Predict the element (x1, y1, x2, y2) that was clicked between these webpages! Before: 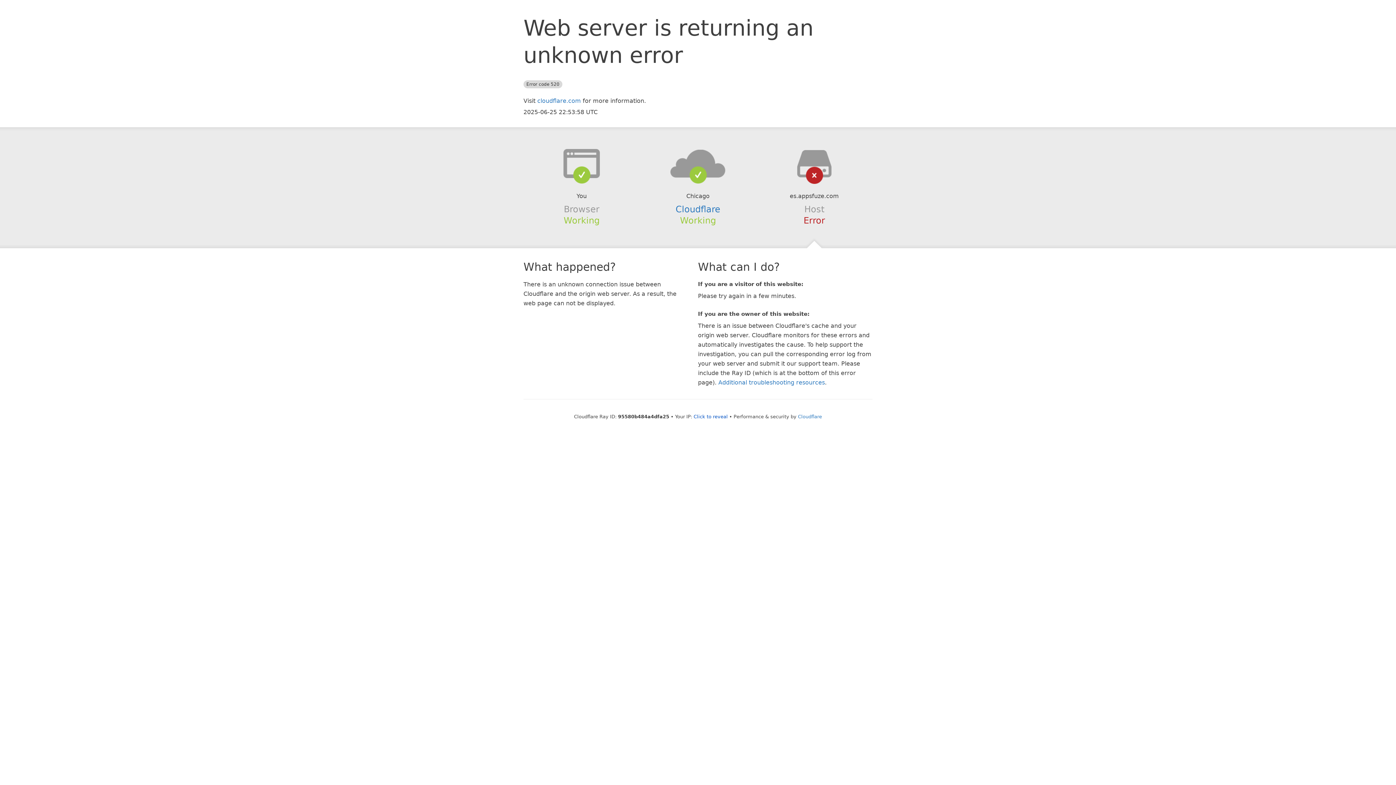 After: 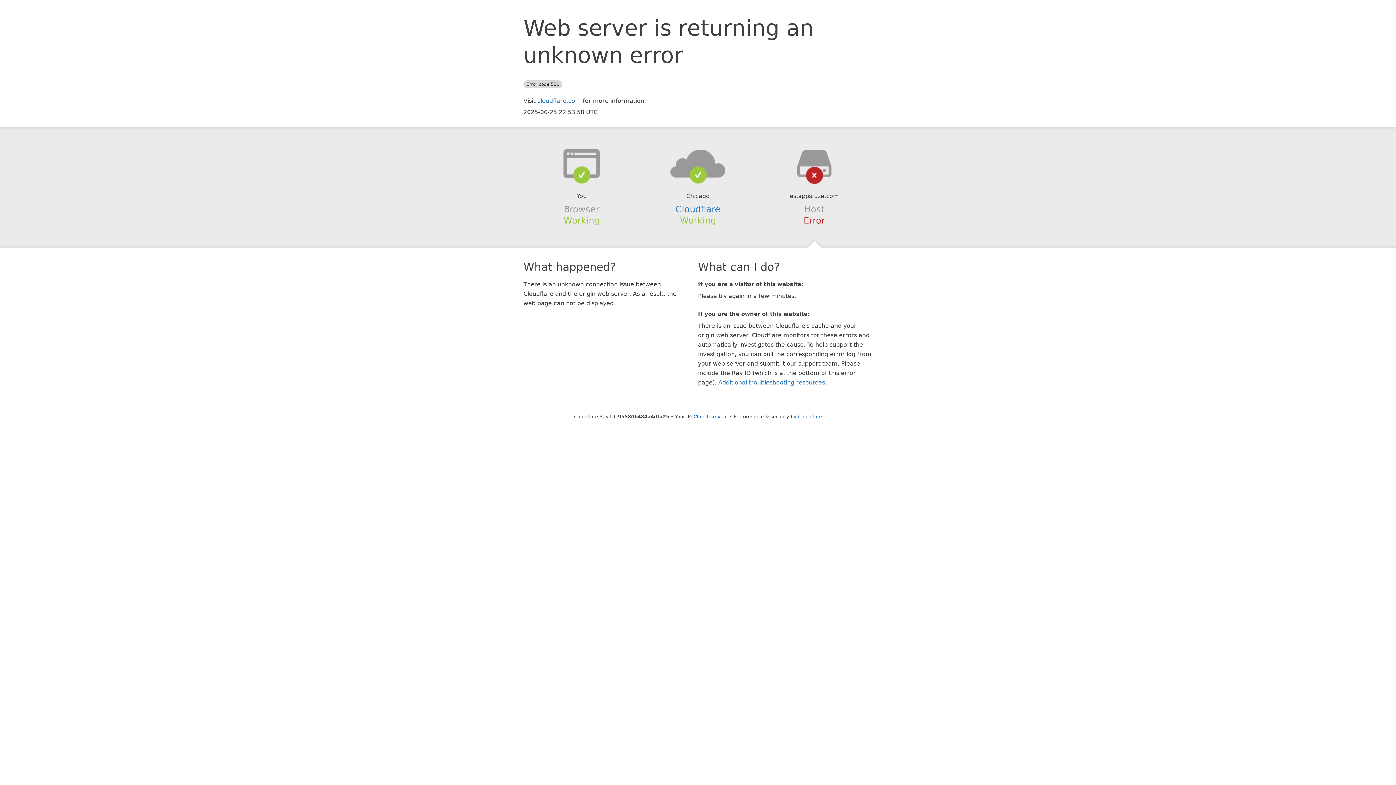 Action: bbox: (639, 148, 756, 178)